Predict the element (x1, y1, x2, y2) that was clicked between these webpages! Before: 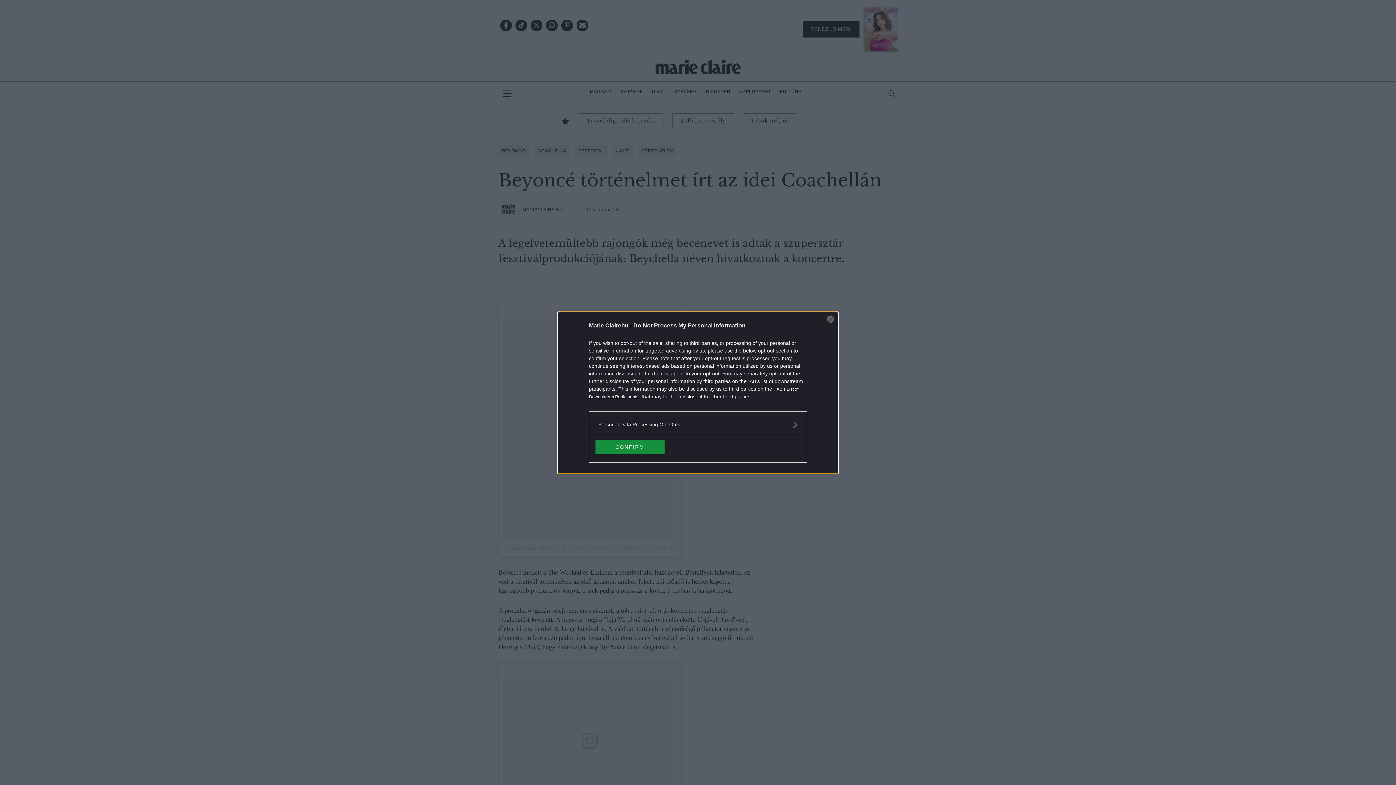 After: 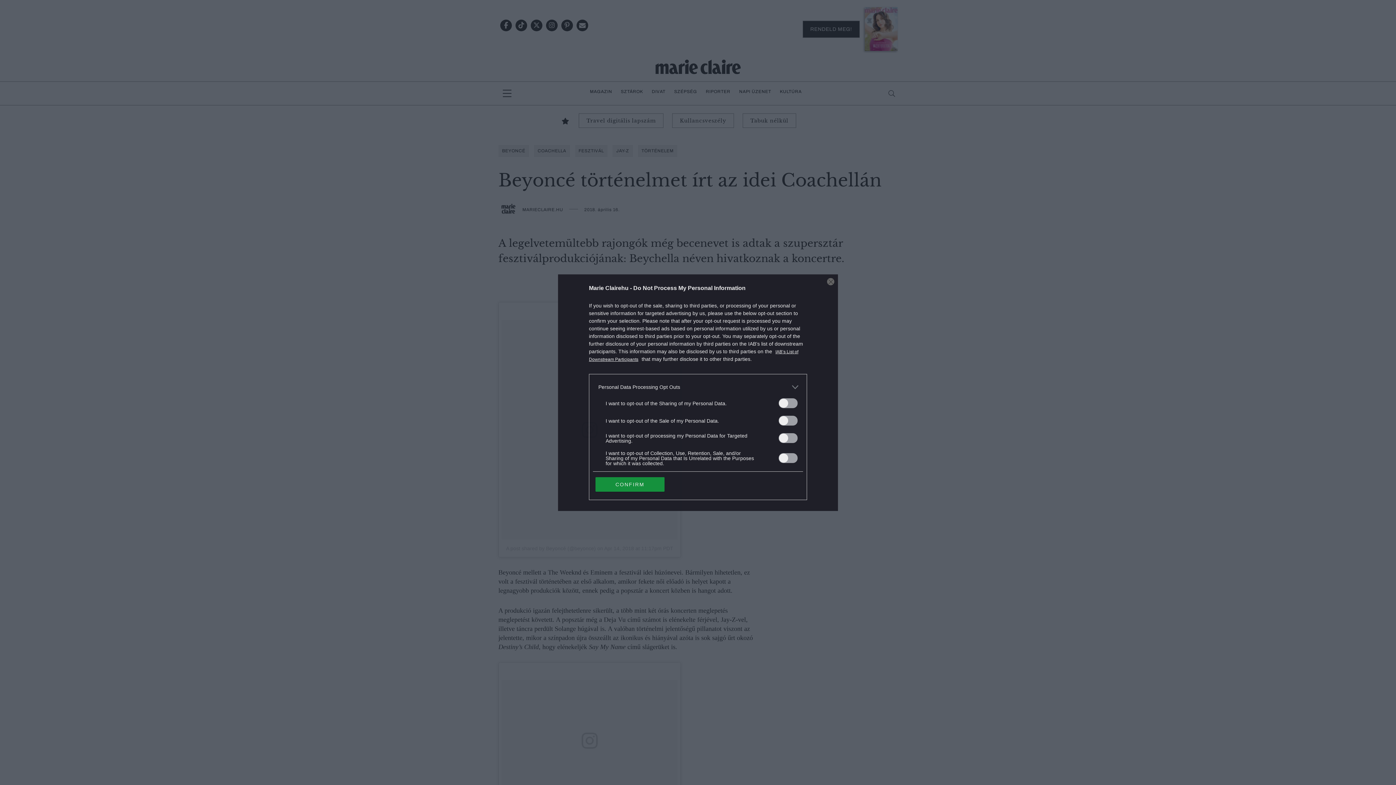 Action: label: Opt-Outs bbox: (598, 420, 797, 428)